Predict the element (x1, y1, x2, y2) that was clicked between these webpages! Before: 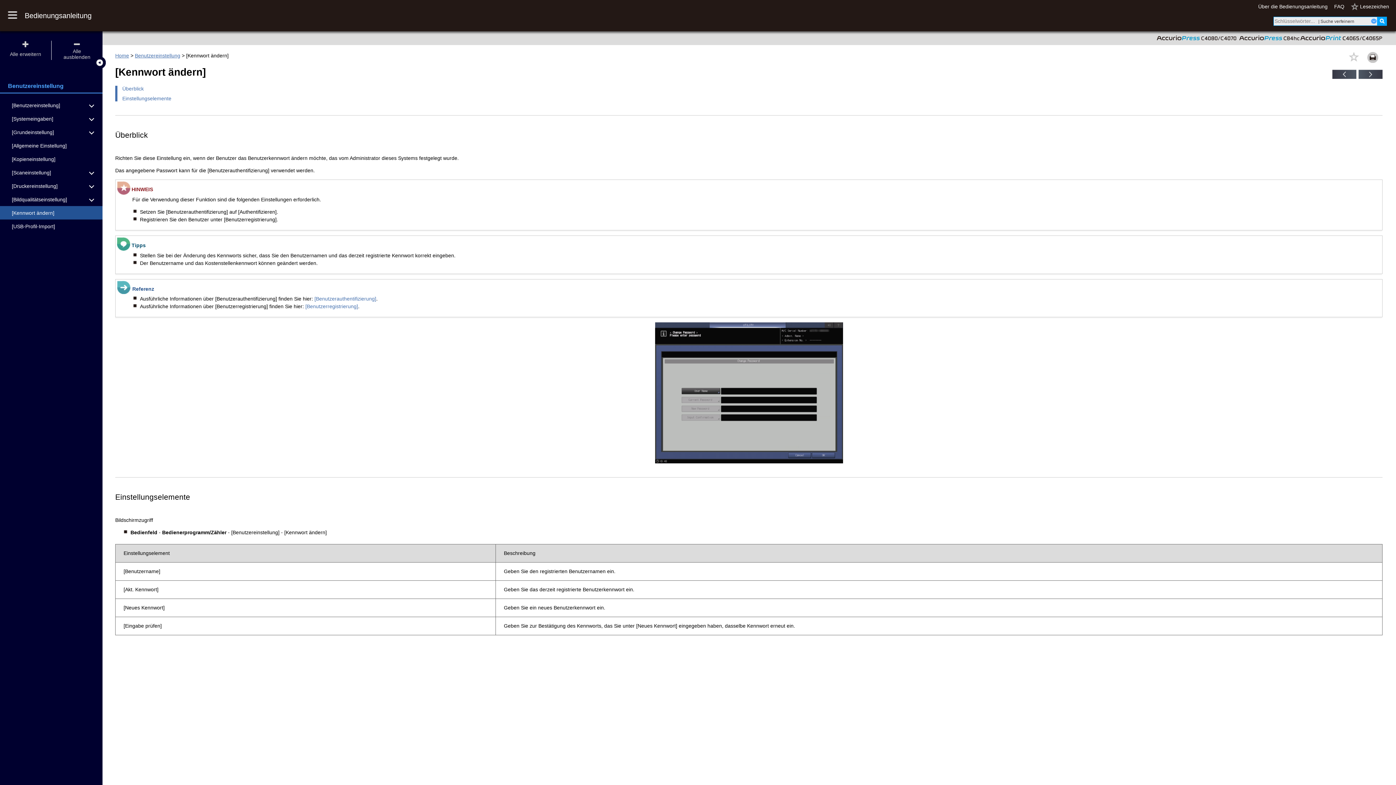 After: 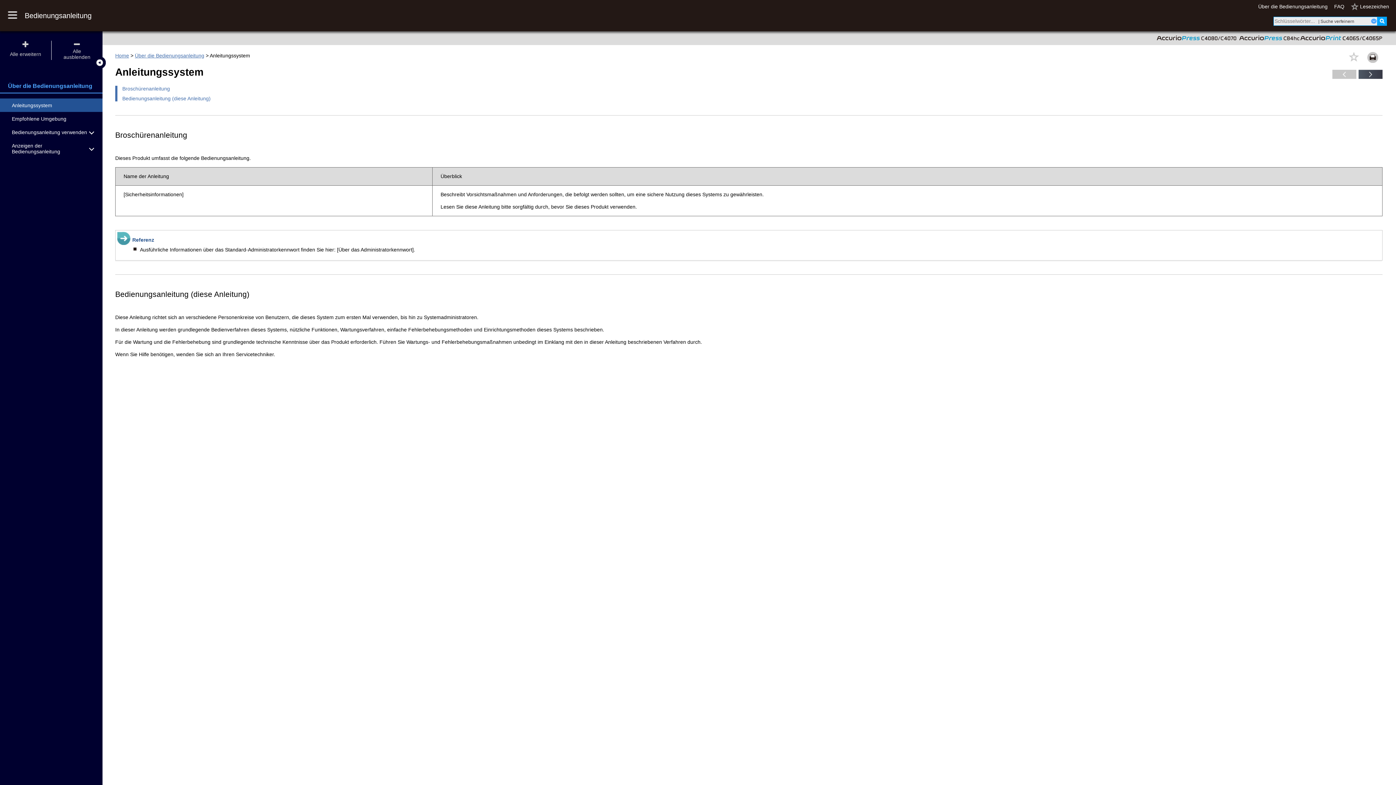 Action: bbox: (1258, 3, 1328, 9) label: Über die Bedienungsanleitung